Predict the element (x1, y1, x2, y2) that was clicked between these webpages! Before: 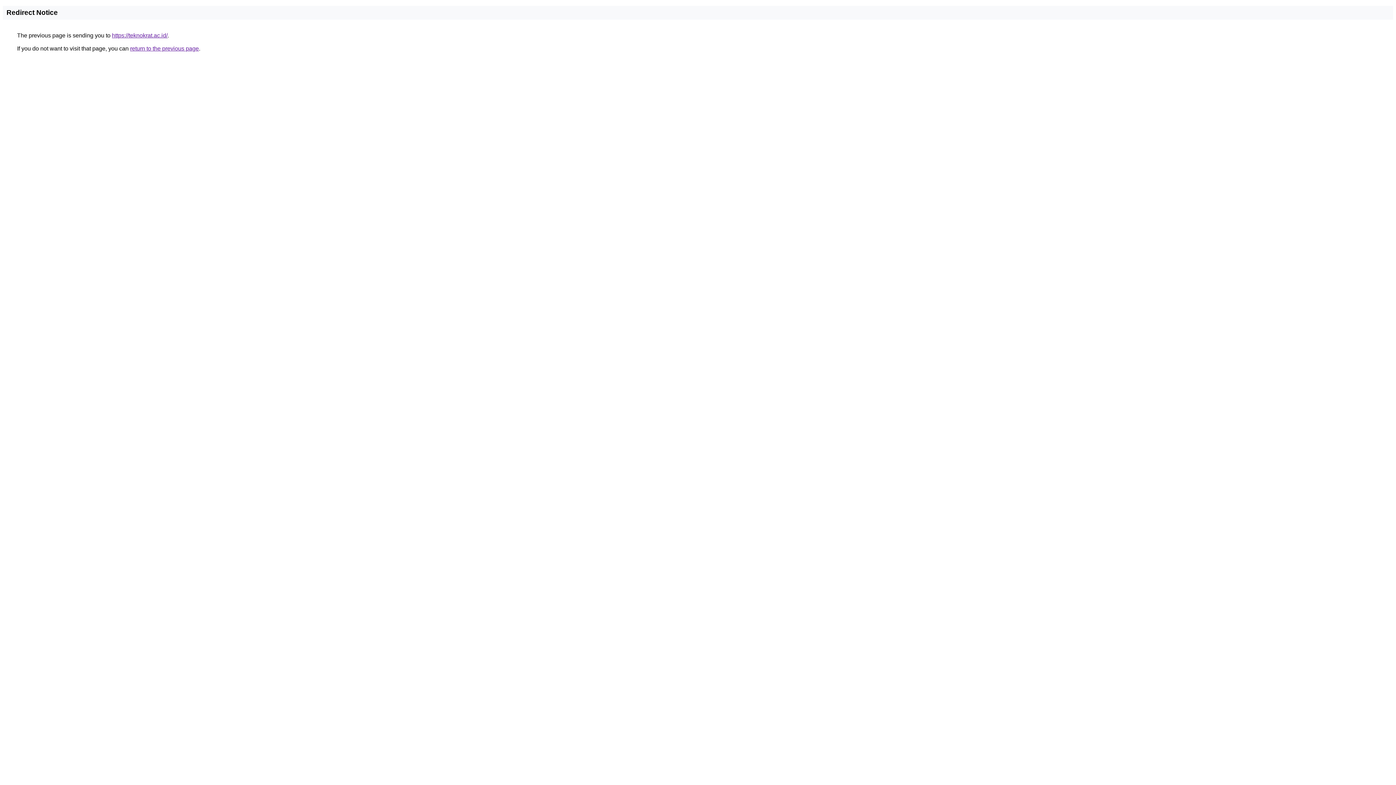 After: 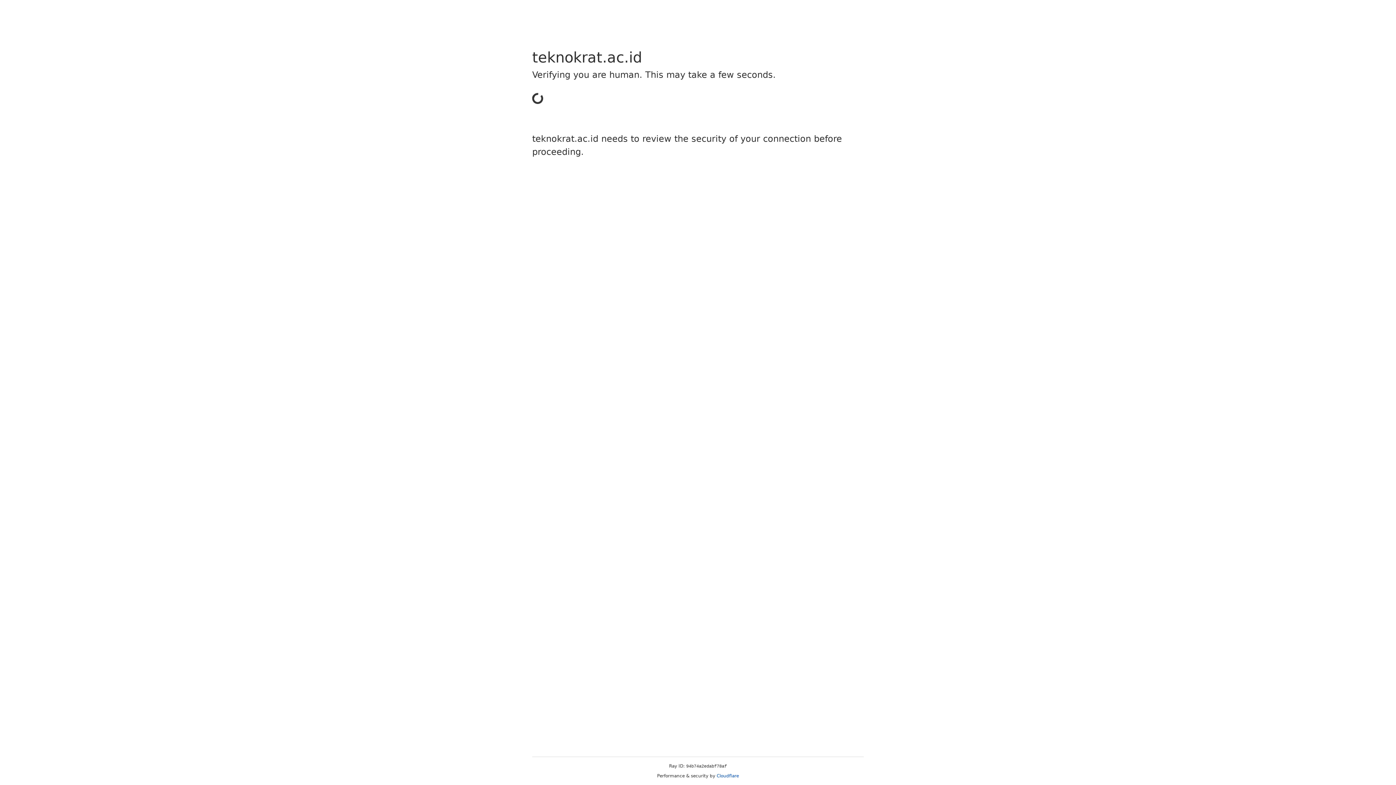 Action: label: https://teknokrat.ac.id/ bbox: (112, 32, 167, 38)